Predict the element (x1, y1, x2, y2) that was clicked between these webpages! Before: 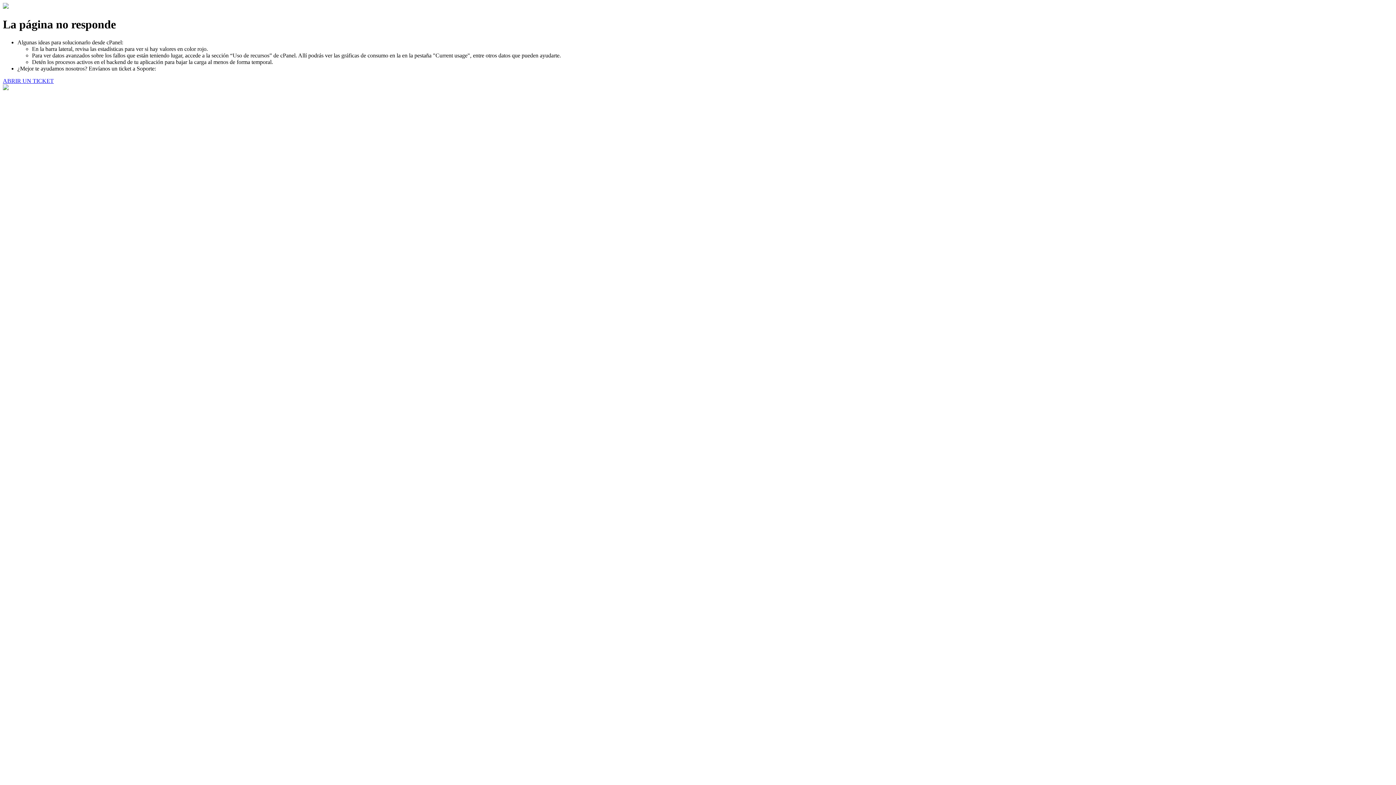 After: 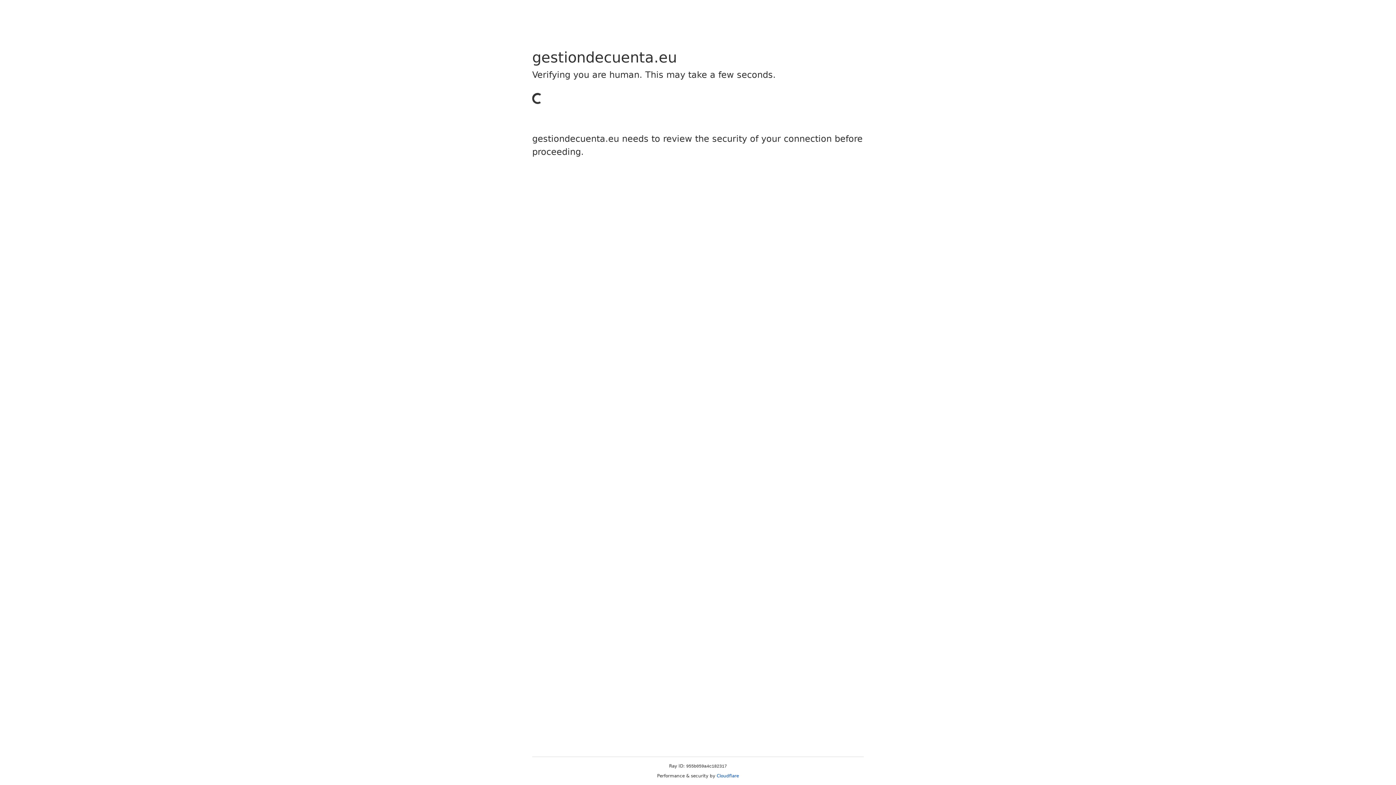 Action: bbox: (2, 77, 53, 83) label: ABRIR UN TICKET